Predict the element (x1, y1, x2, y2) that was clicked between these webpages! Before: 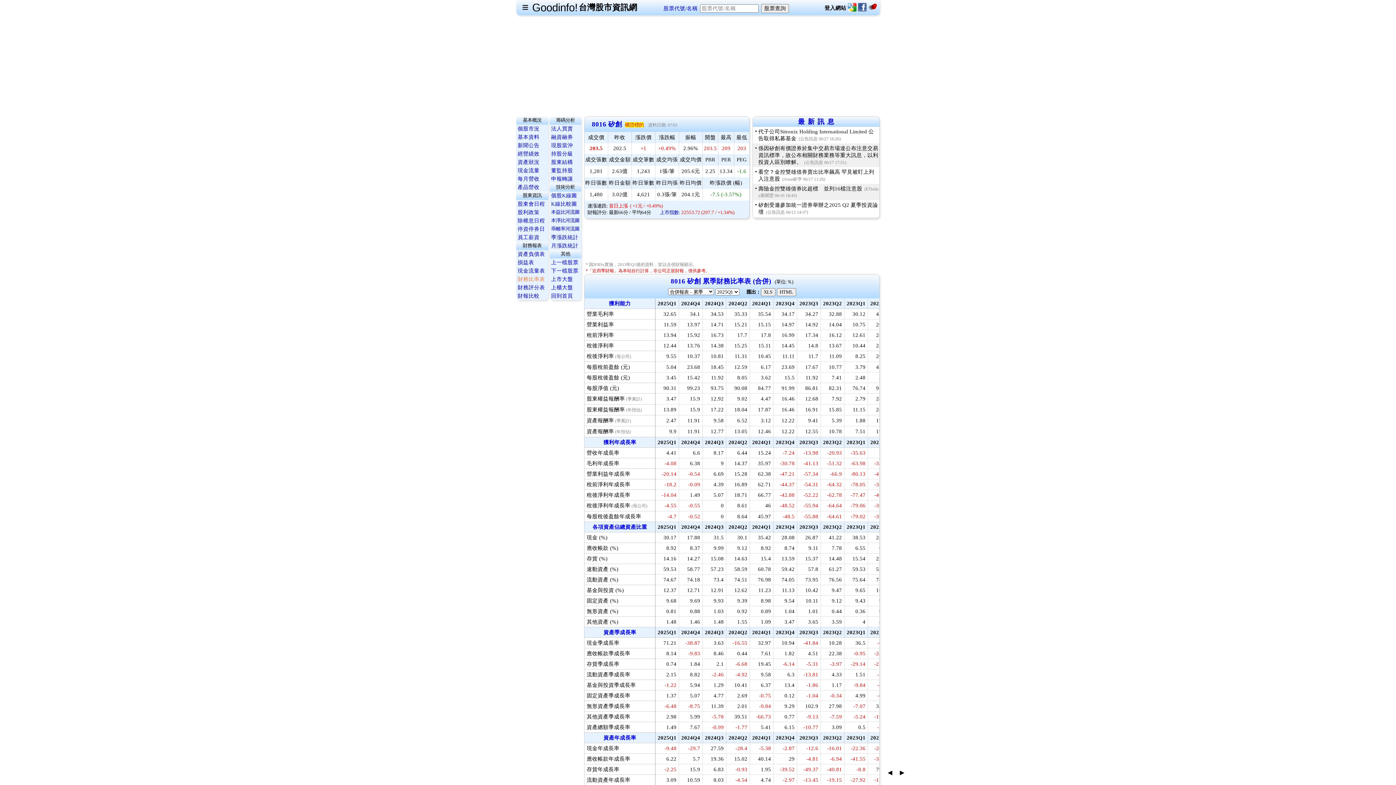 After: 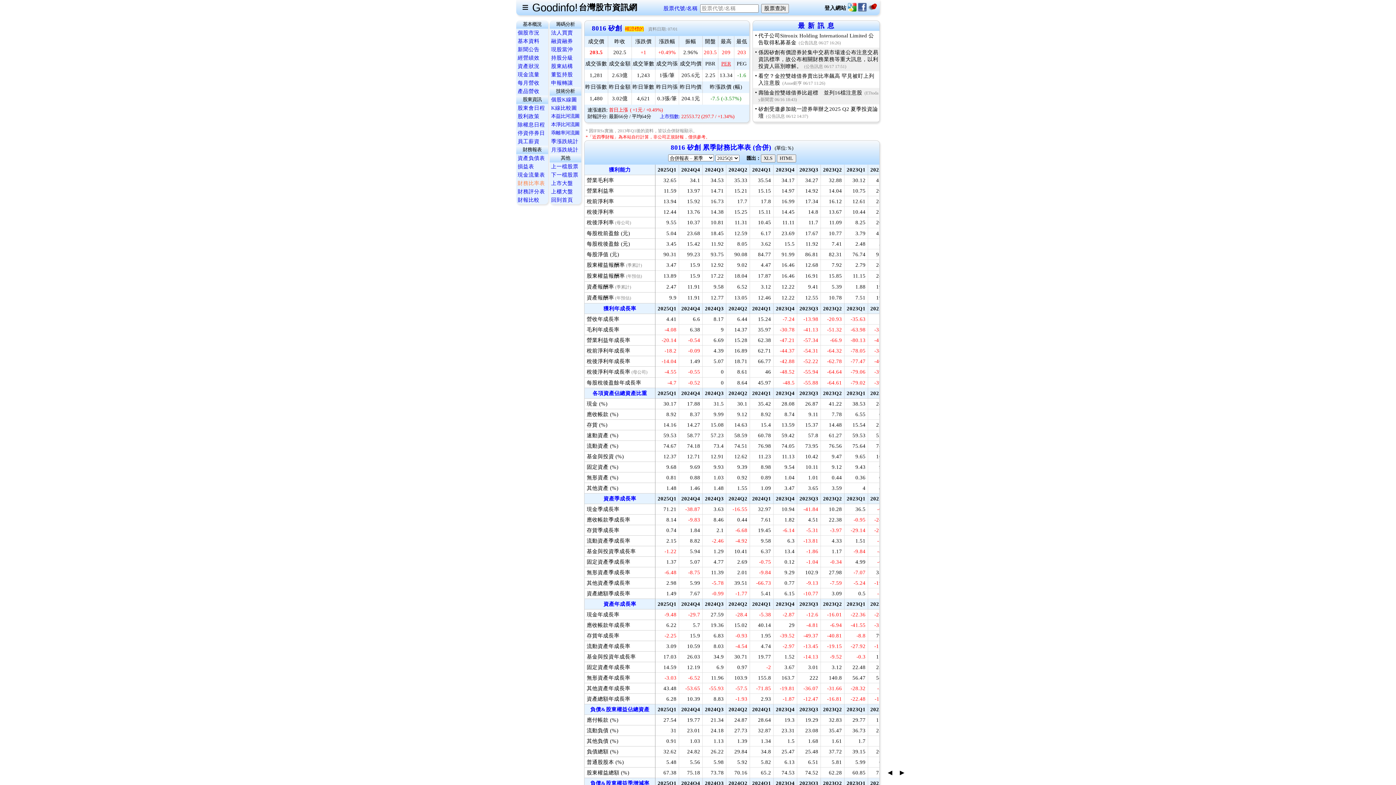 Action: label: PER bbox: (721, 156, 731, 162)